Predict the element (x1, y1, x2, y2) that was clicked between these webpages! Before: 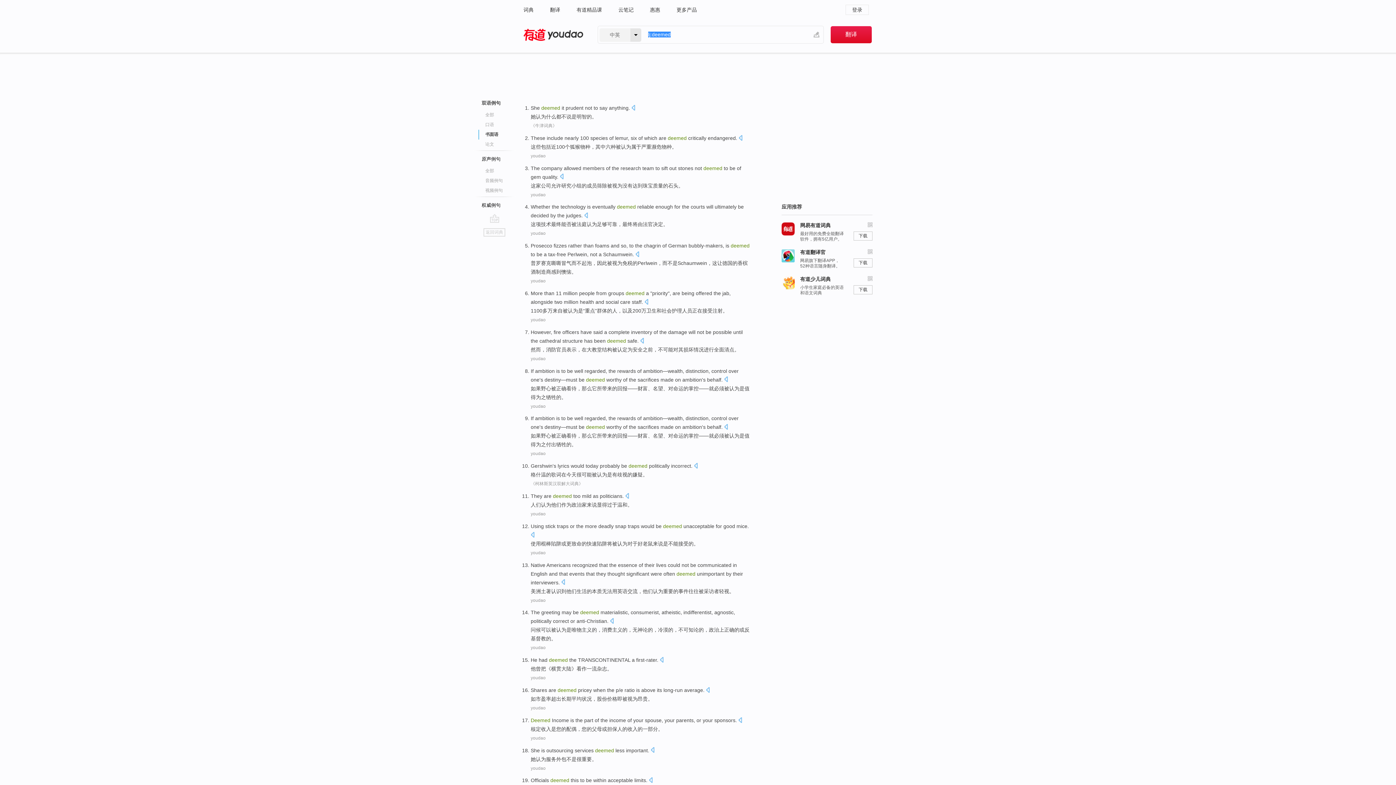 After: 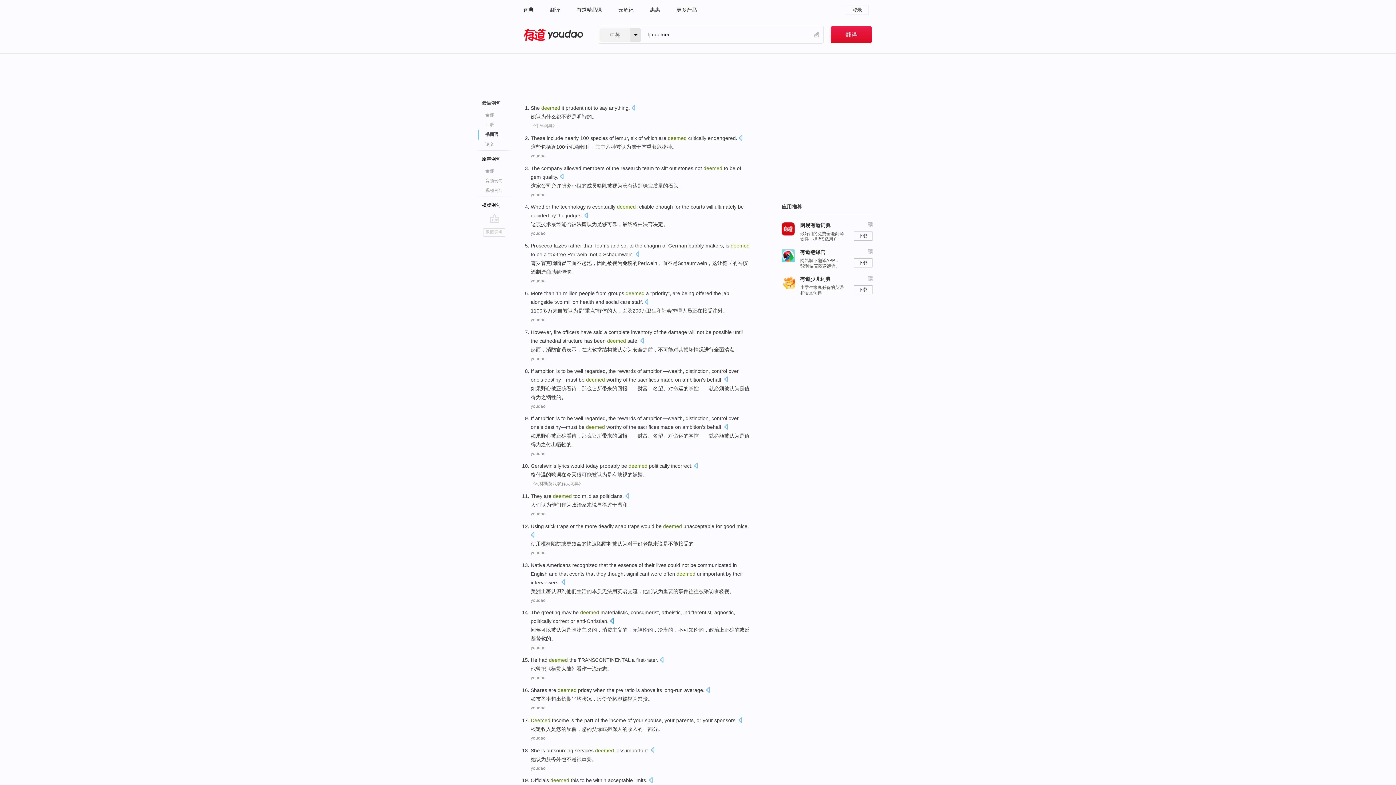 Action: bbox: (610, 618, 613, 625)